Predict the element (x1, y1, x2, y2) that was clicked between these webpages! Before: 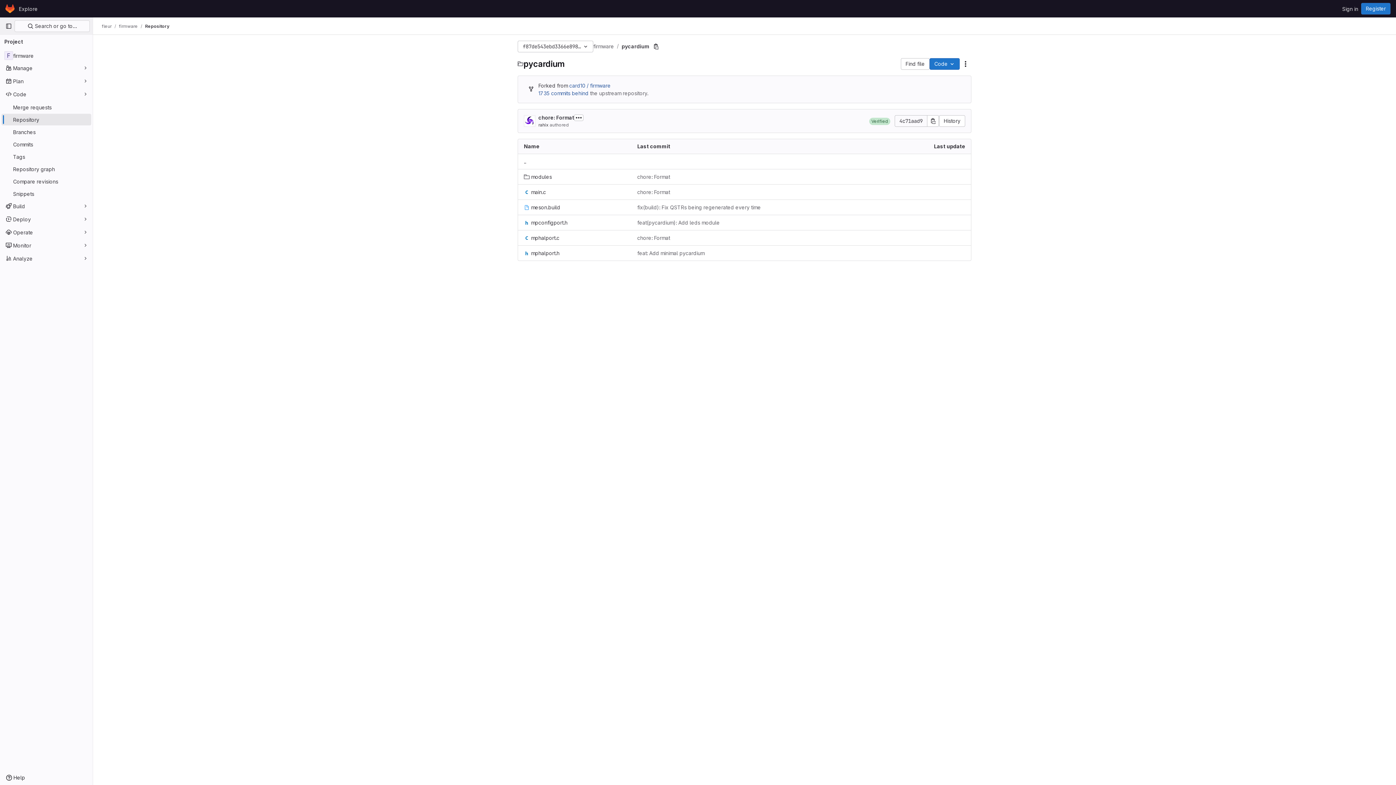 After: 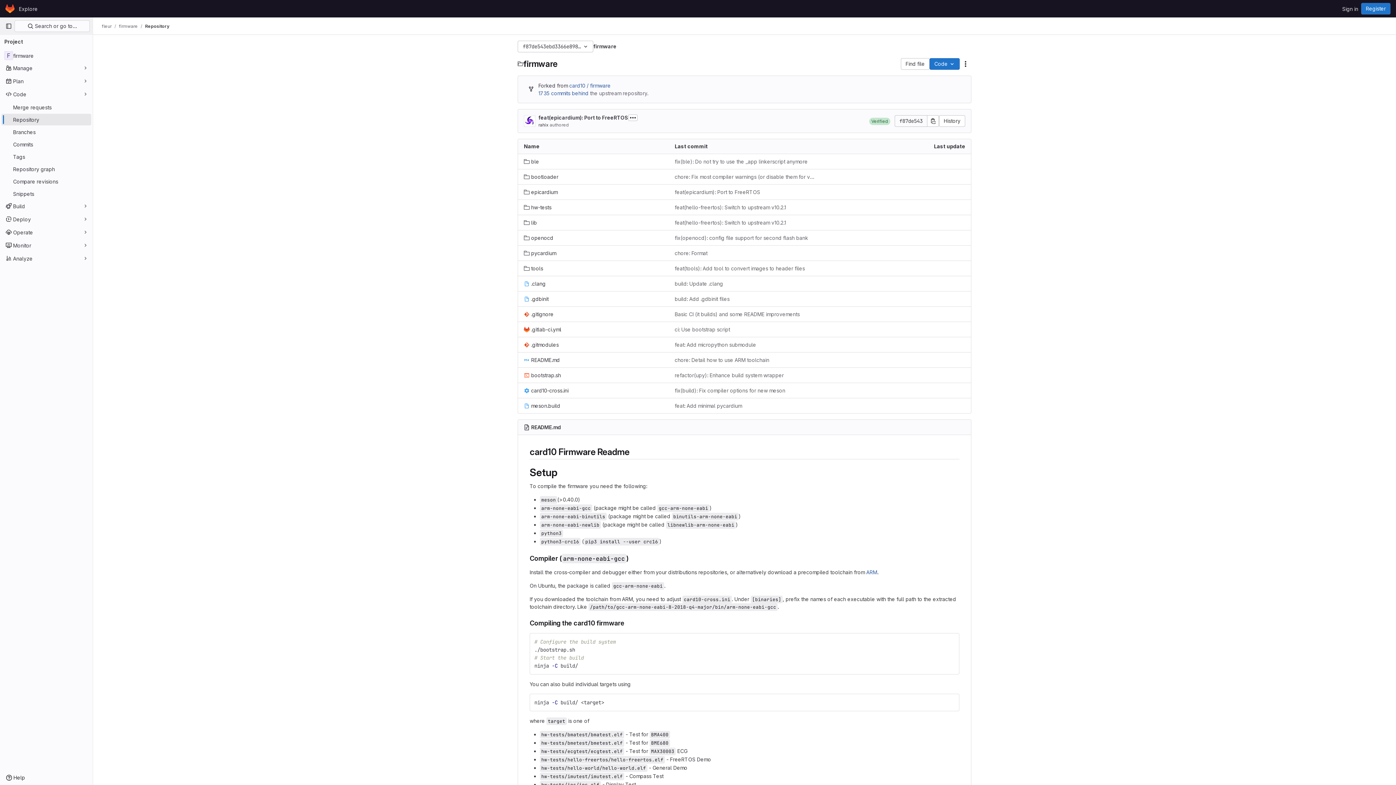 Action: label: Repository bbox: (1, 113, 91, 125)